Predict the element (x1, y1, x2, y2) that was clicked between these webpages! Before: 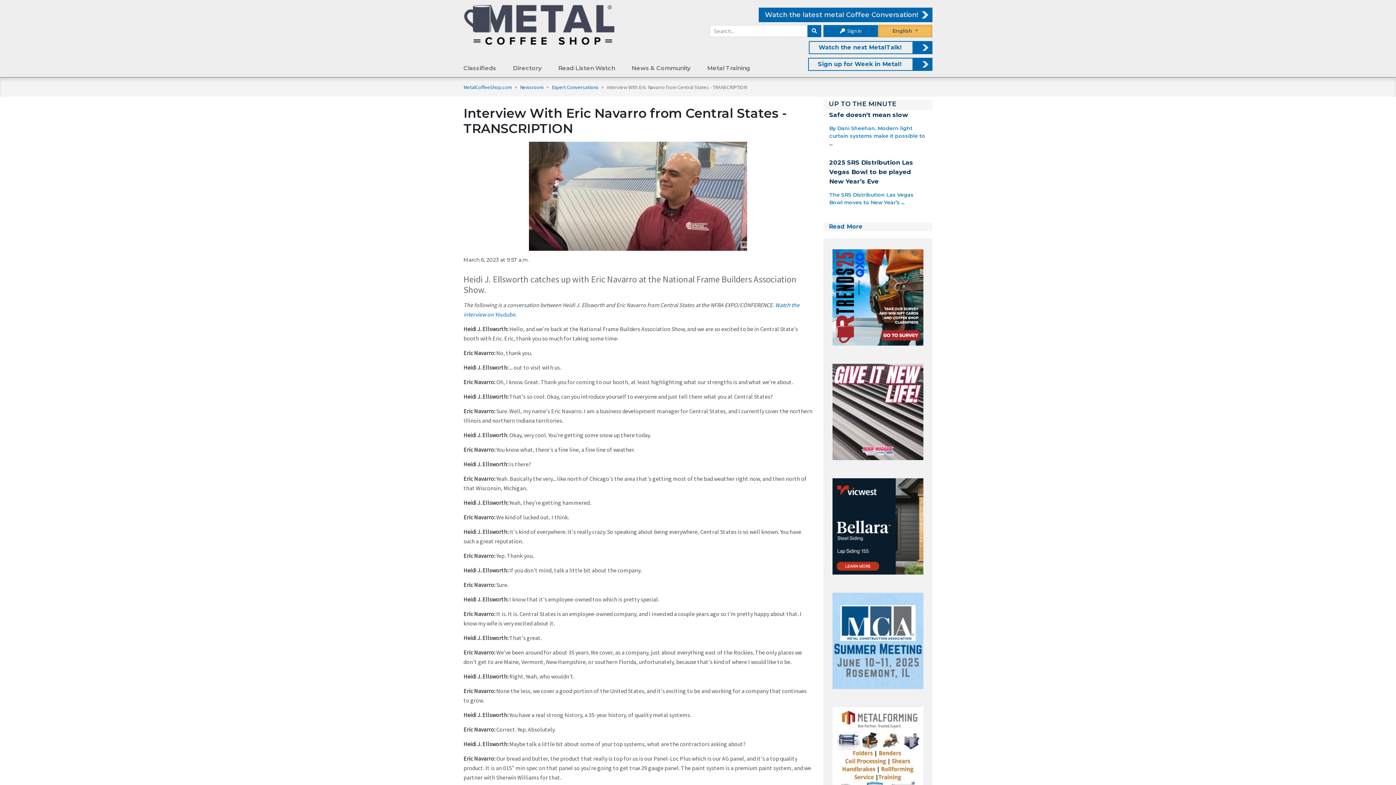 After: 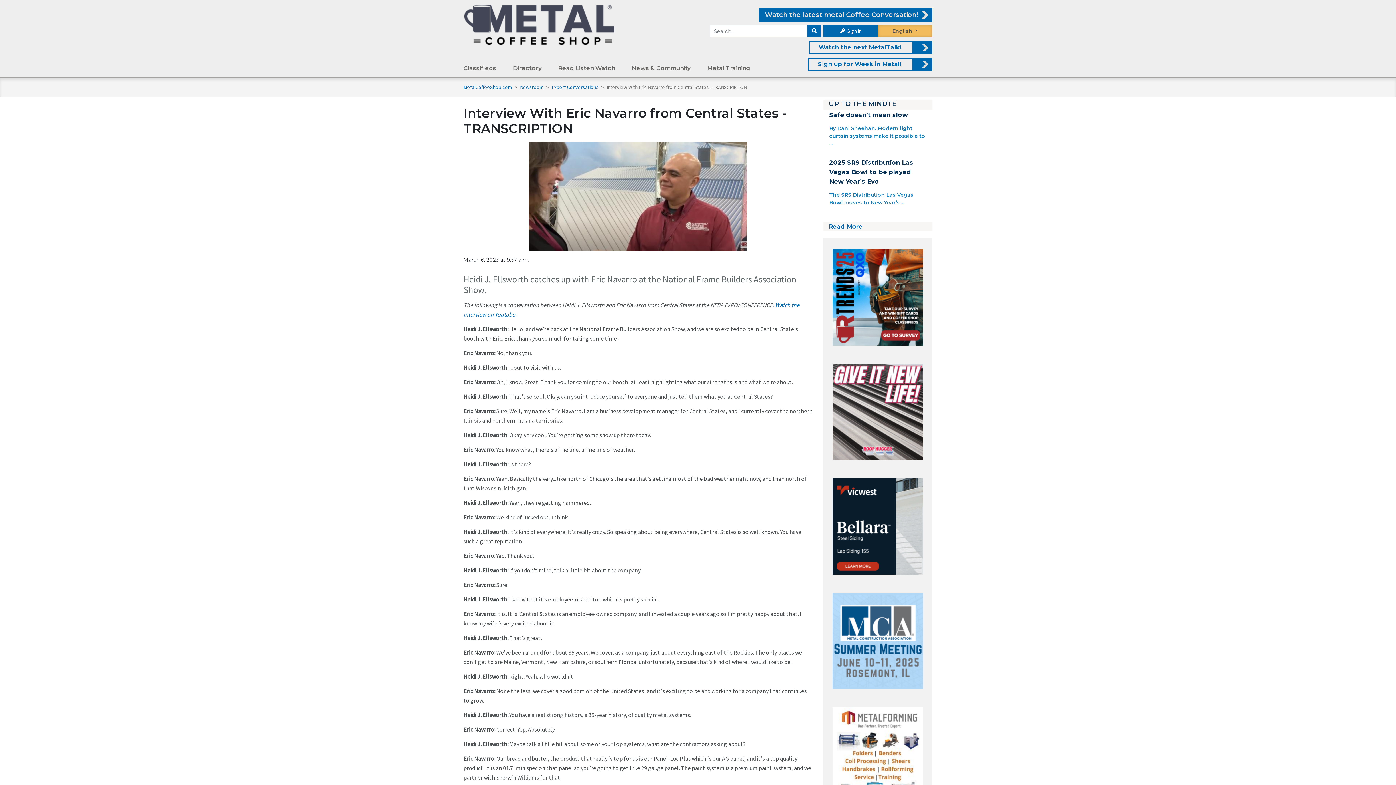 Action: bbox: (823, 593, 932, 689)